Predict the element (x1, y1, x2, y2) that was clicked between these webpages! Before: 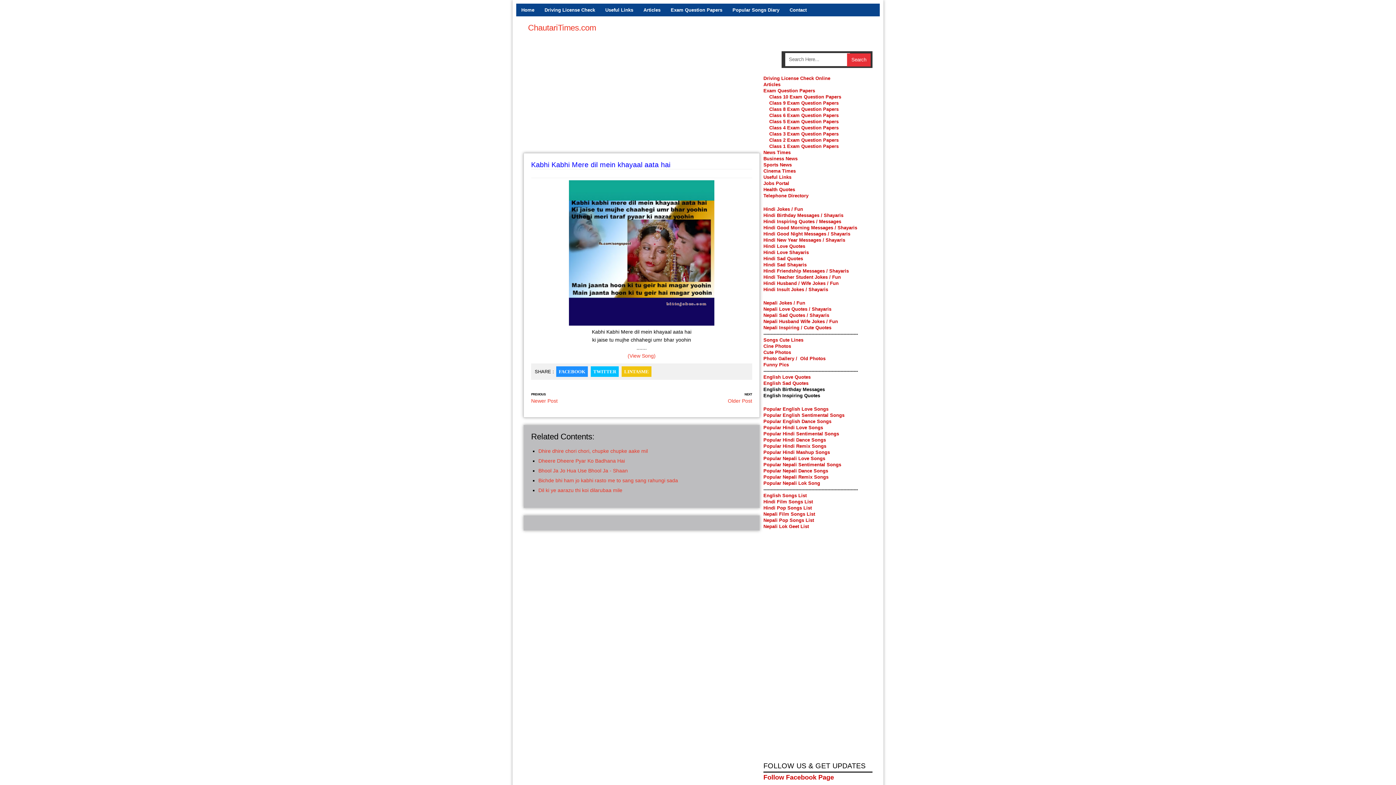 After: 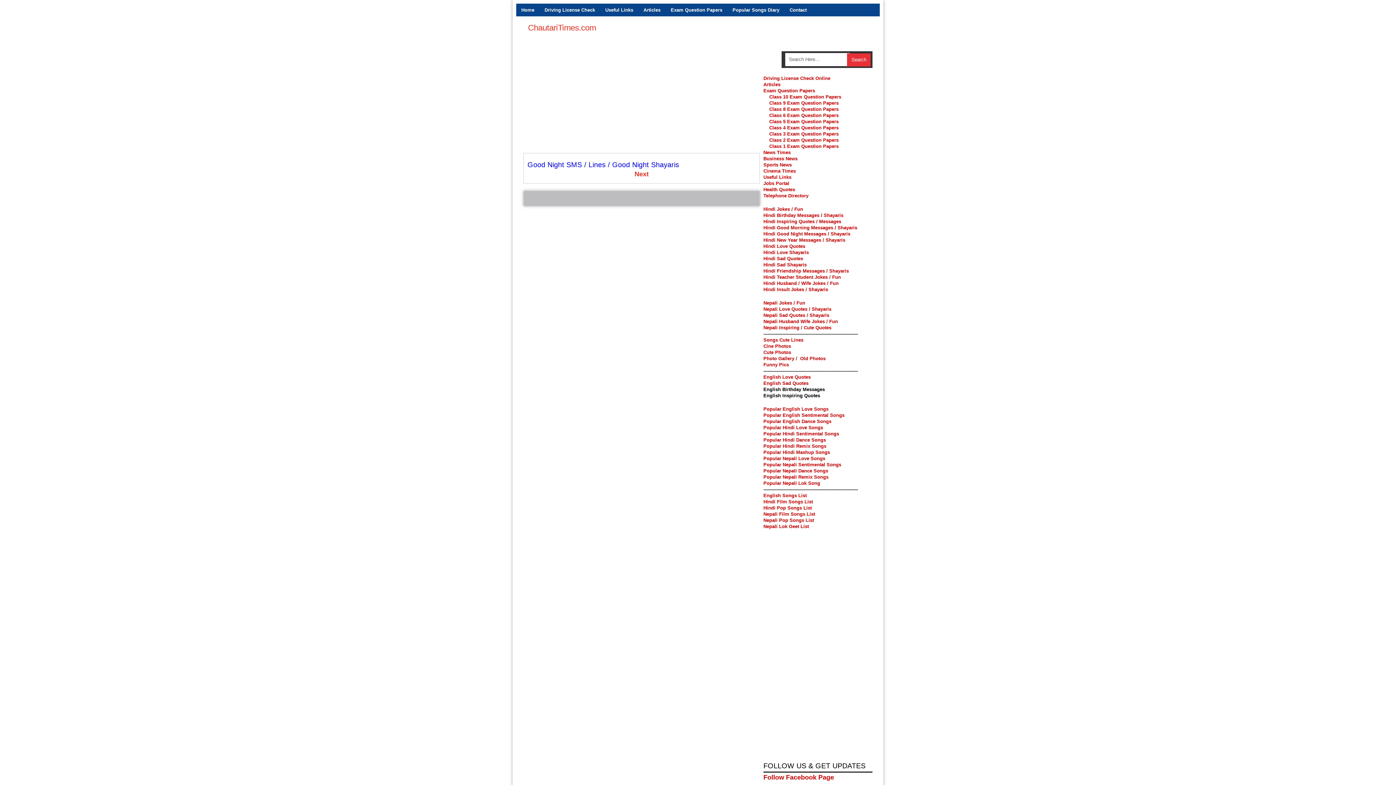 Action: label: Hindi Good Night Messages / Shayaris bbox: (763, 231, 850, 236)